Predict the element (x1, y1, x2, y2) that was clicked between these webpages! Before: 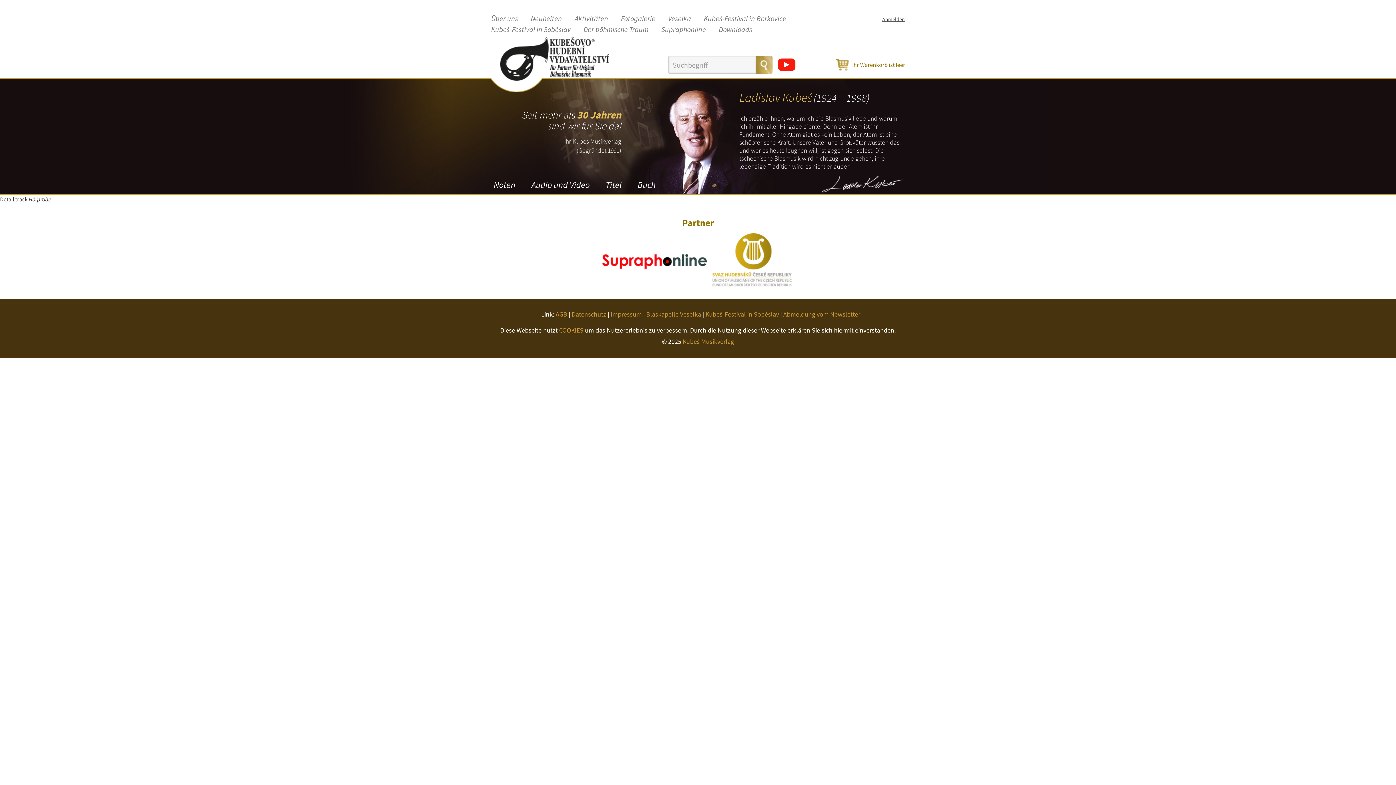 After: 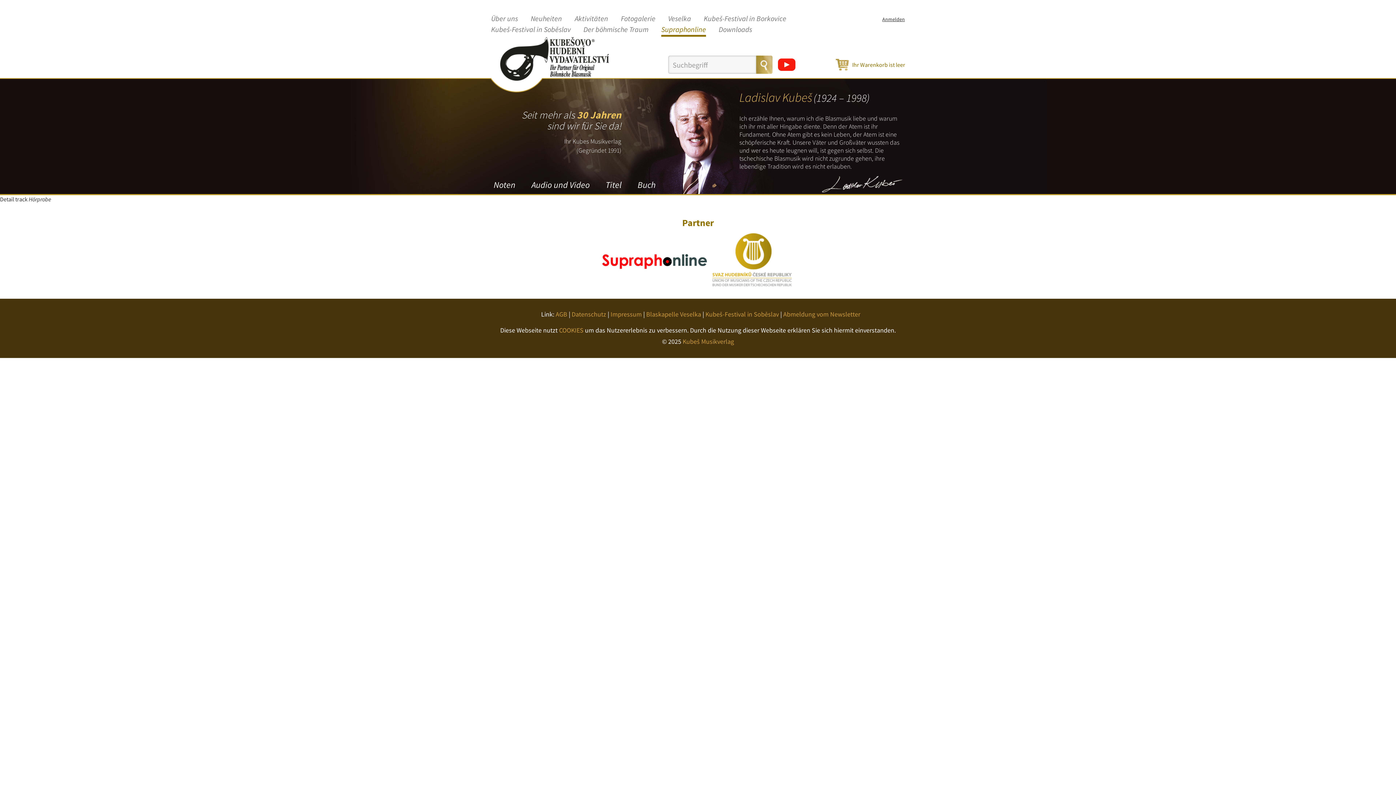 Action: bbox: (661, 25, 706, 36) label: Supraphonline